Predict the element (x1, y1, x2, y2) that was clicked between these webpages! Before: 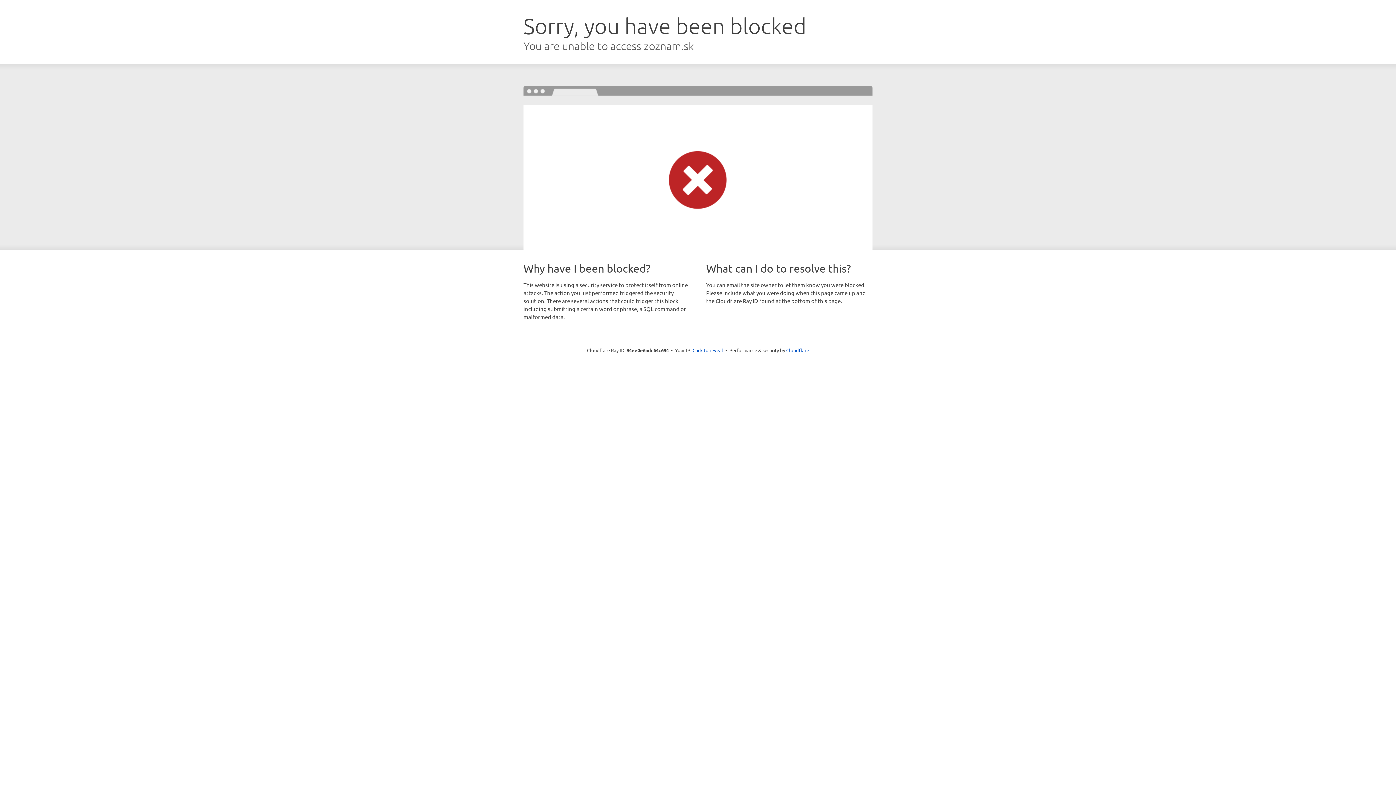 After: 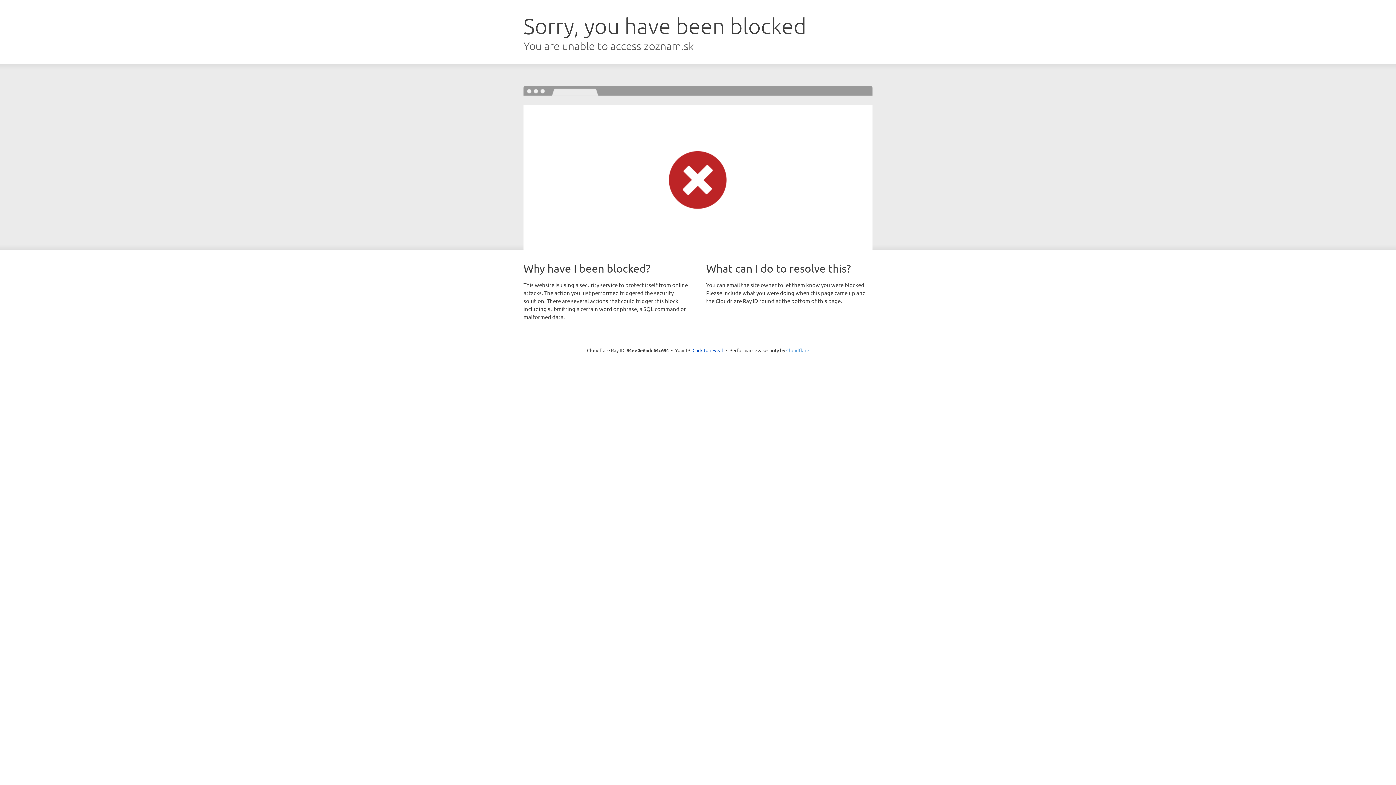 Action: bbox: (786, 347, 809, 353) label: Cloudflare